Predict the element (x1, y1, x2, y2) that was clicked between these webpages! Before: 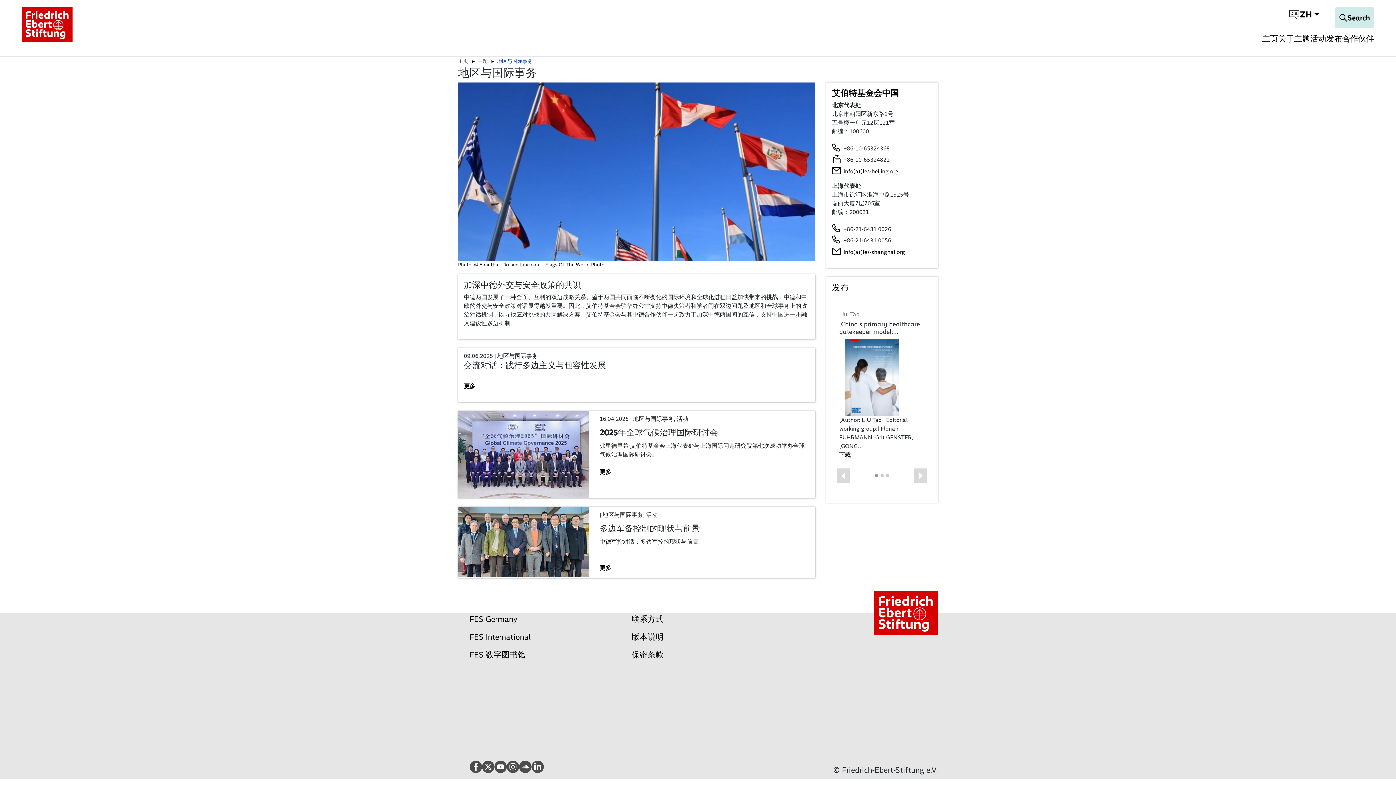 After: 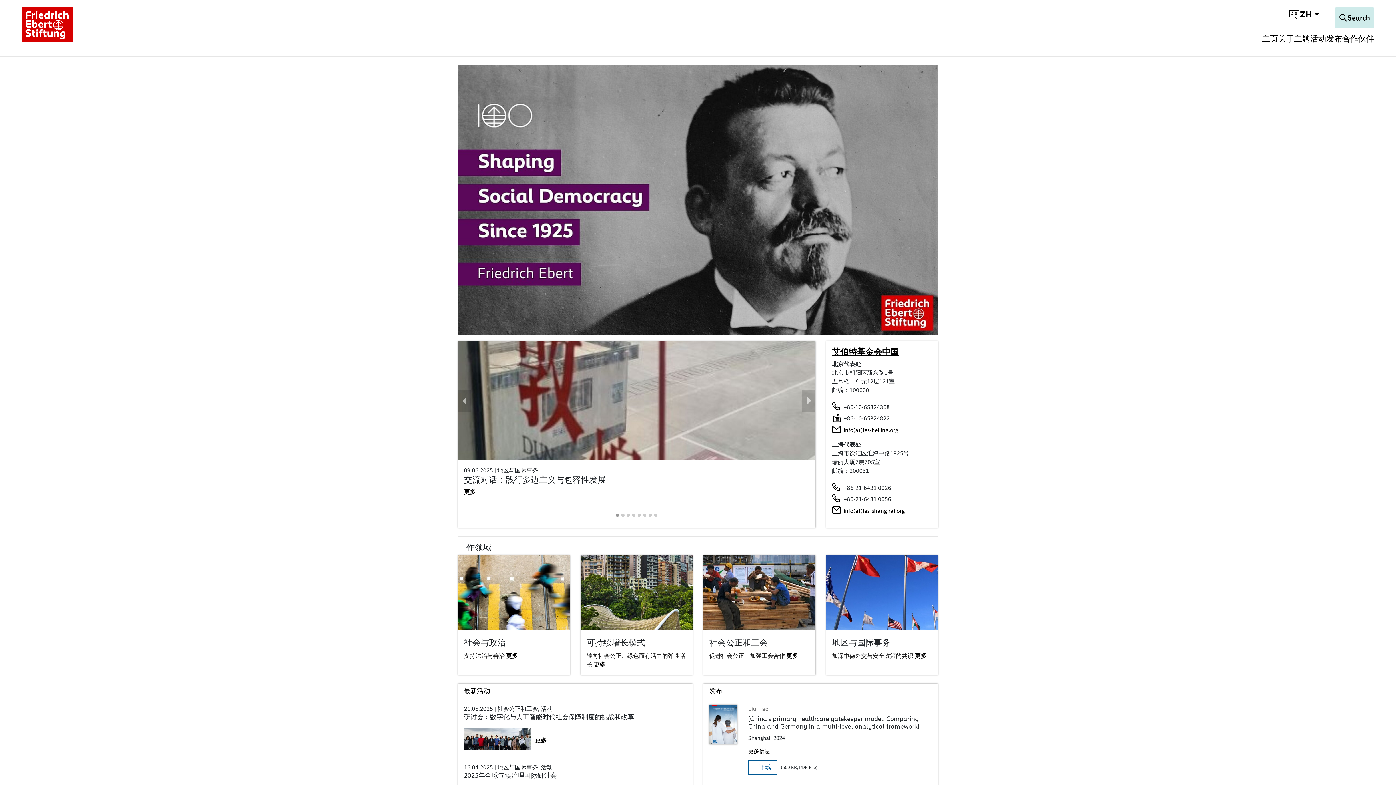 Action: label: 艾伯特基金会中国 bbox: (832, 88, 899, 98)